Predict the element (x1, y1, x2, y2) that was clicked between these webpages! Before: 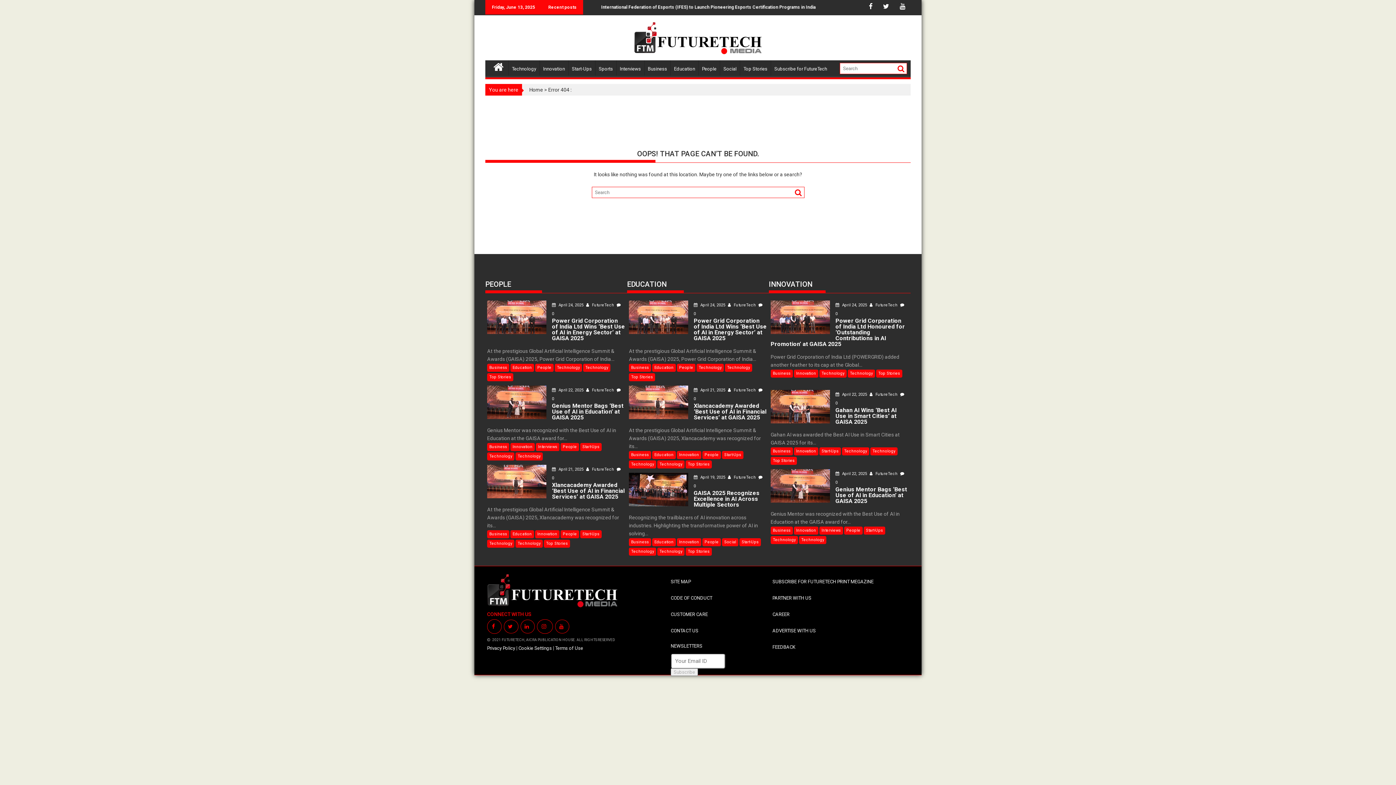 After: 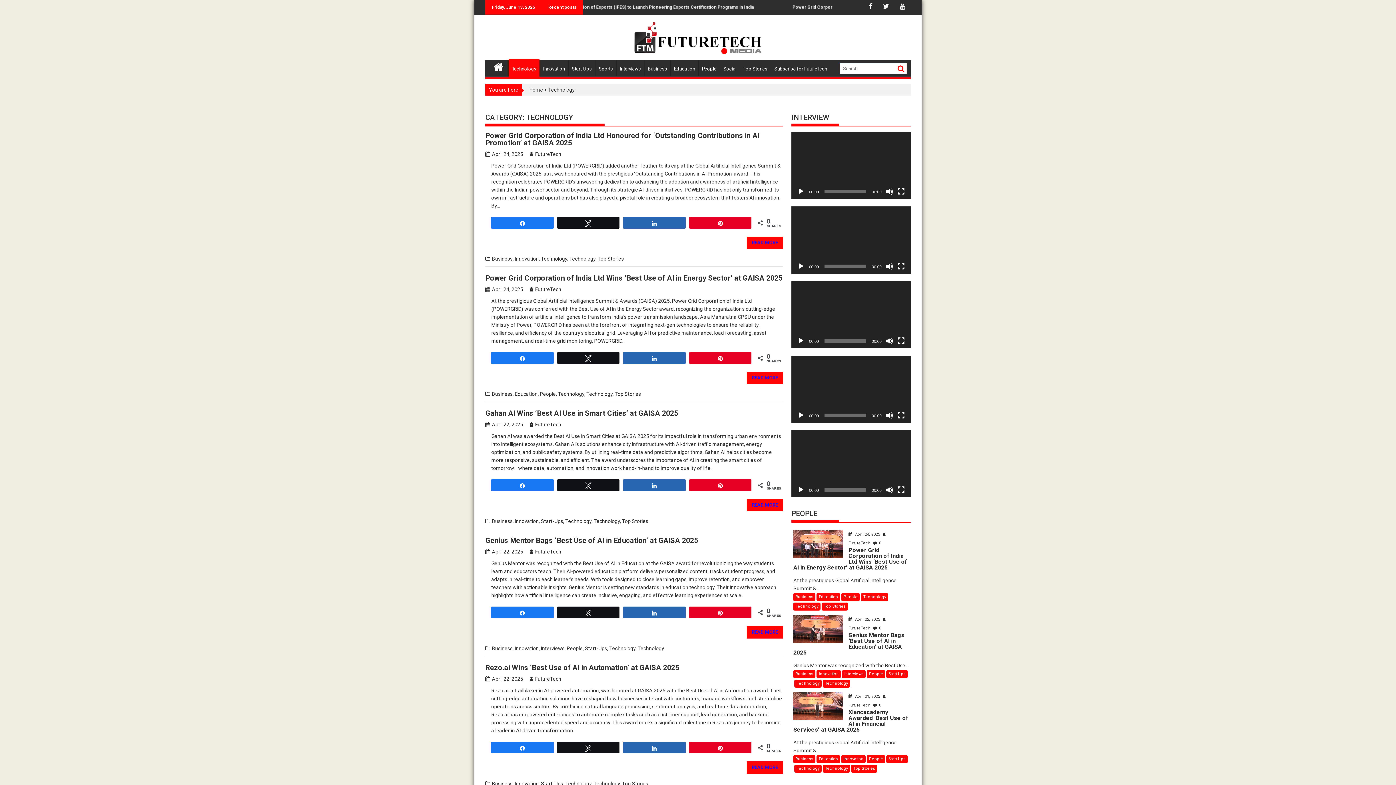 Action: bbox: (554, 364, 582, 372) label: Technology